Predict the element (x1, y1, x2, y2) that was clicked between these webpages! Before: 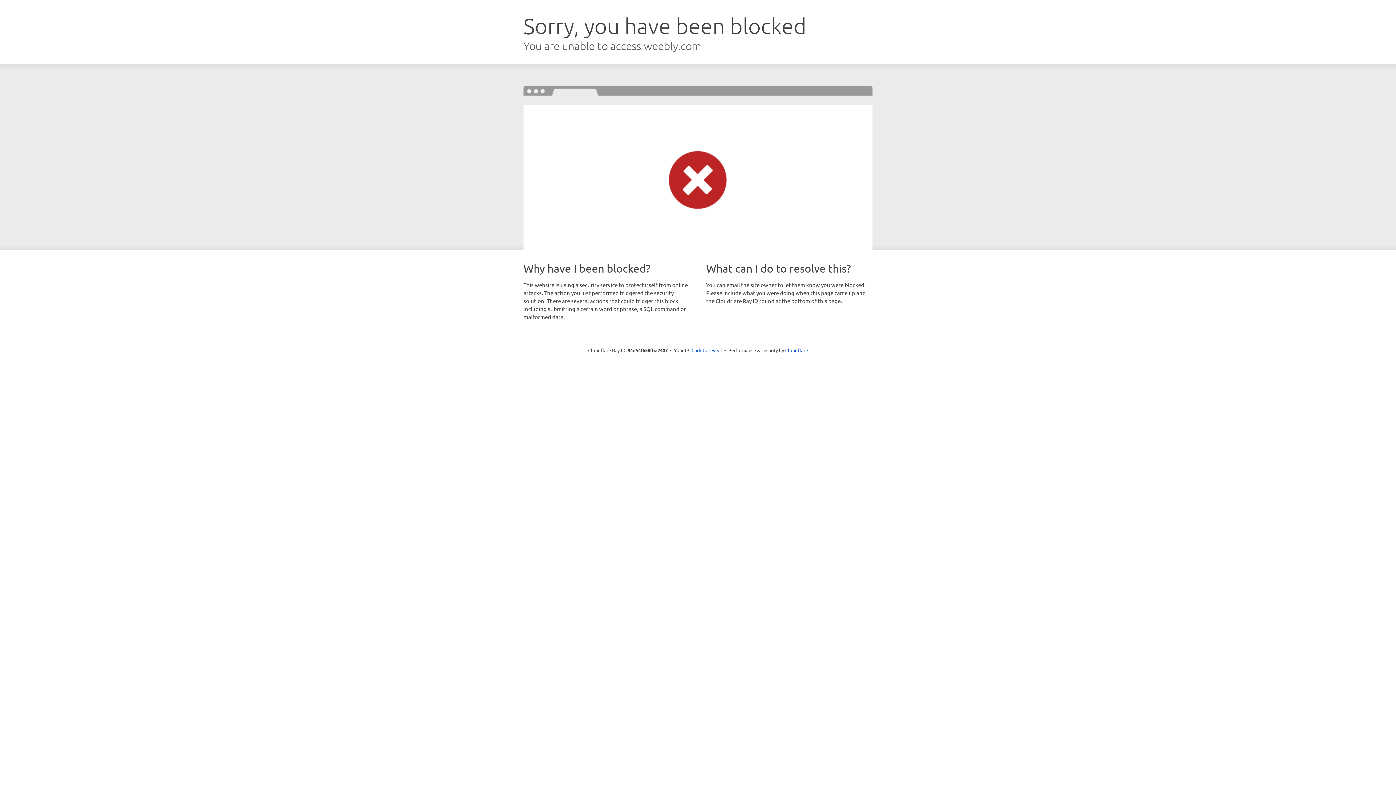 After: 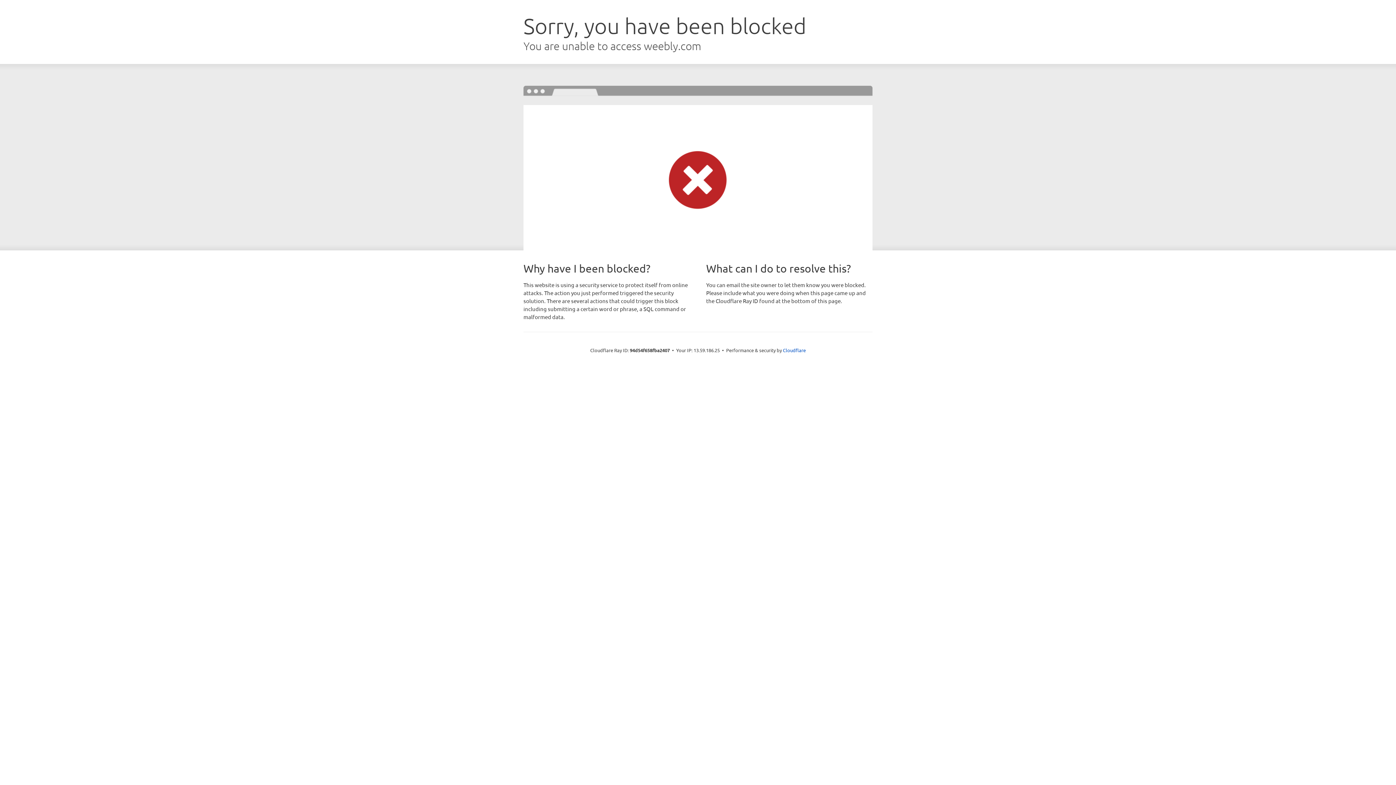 Action: bbox: (691, 346, 722, 353) label: Click to reveal